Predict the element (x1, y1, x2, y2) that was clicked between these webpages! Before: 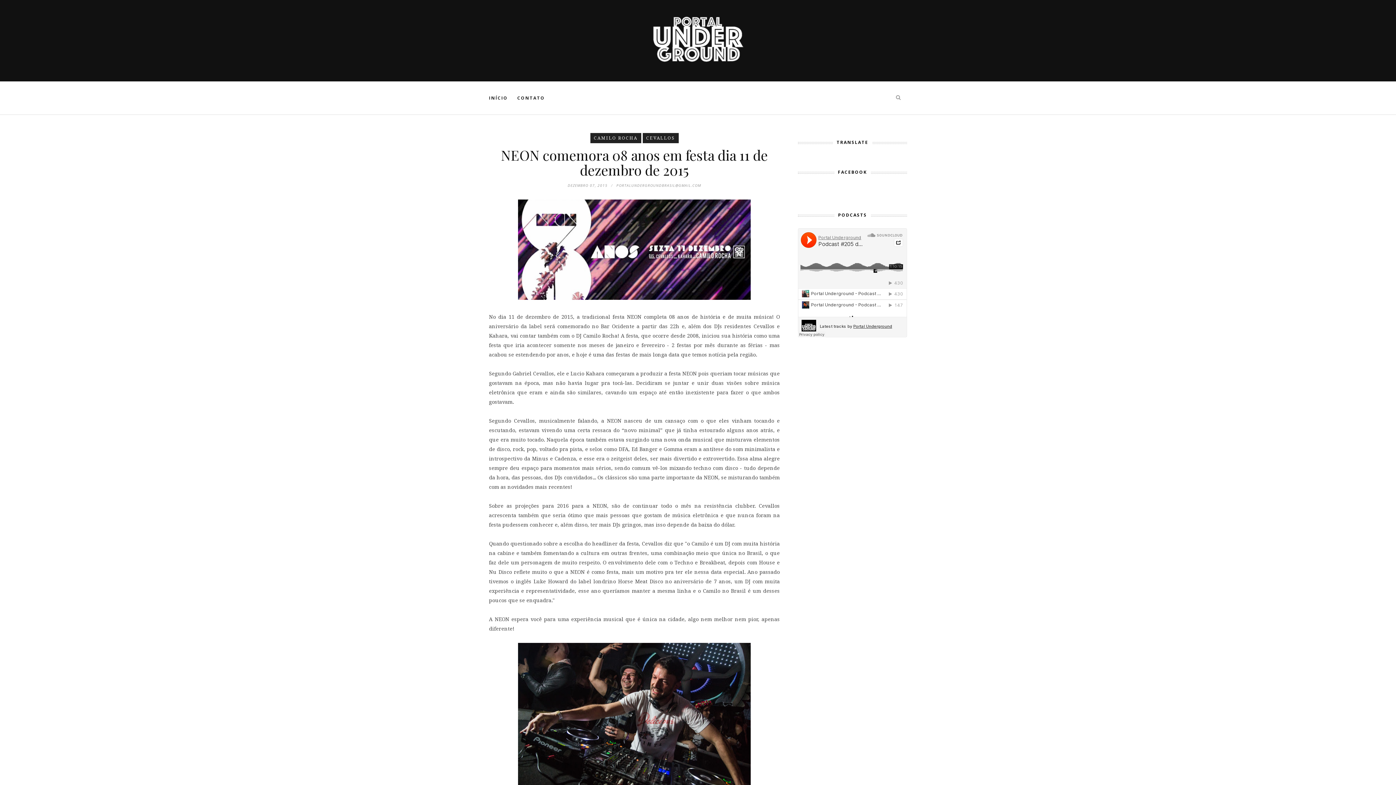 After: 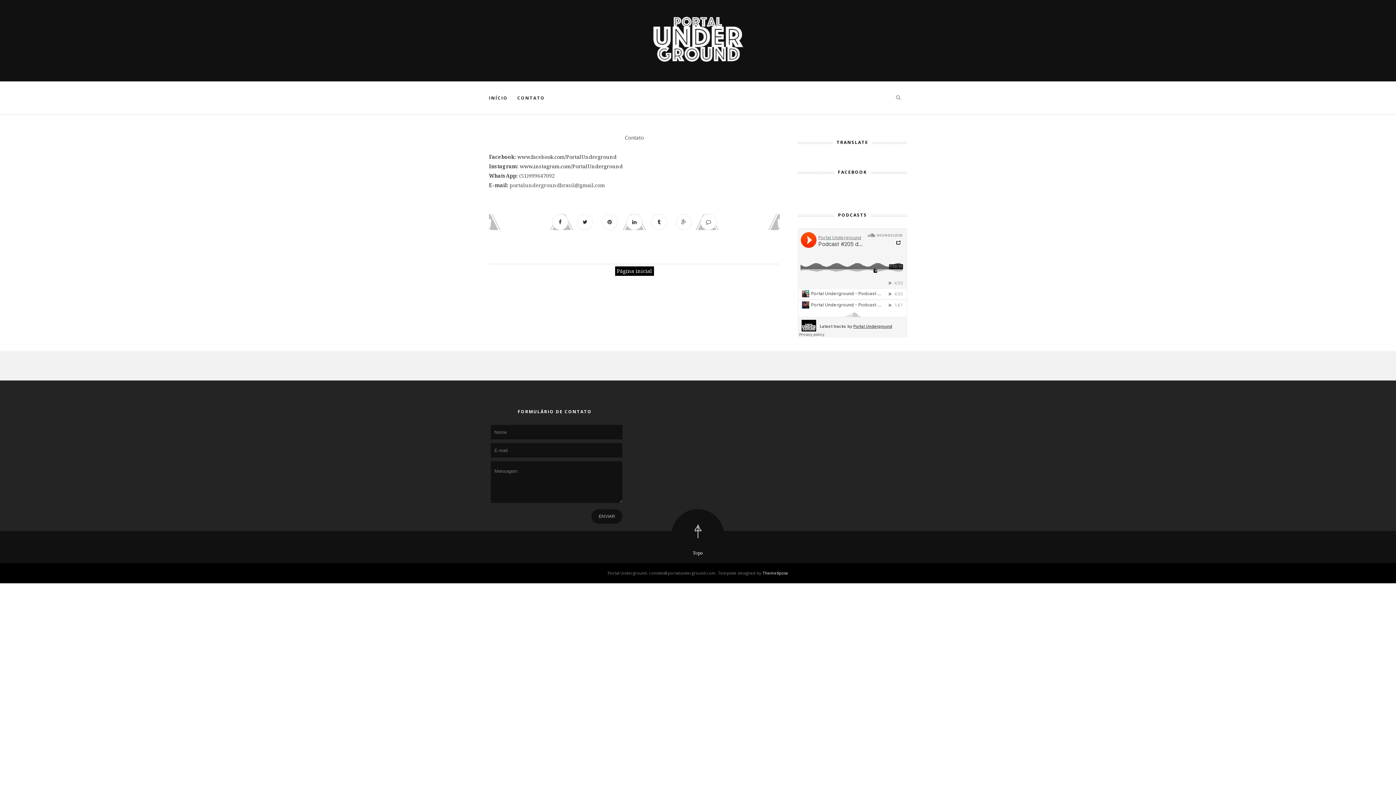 Action: bbox: (517, 81, 545, 114) label: CONTATO